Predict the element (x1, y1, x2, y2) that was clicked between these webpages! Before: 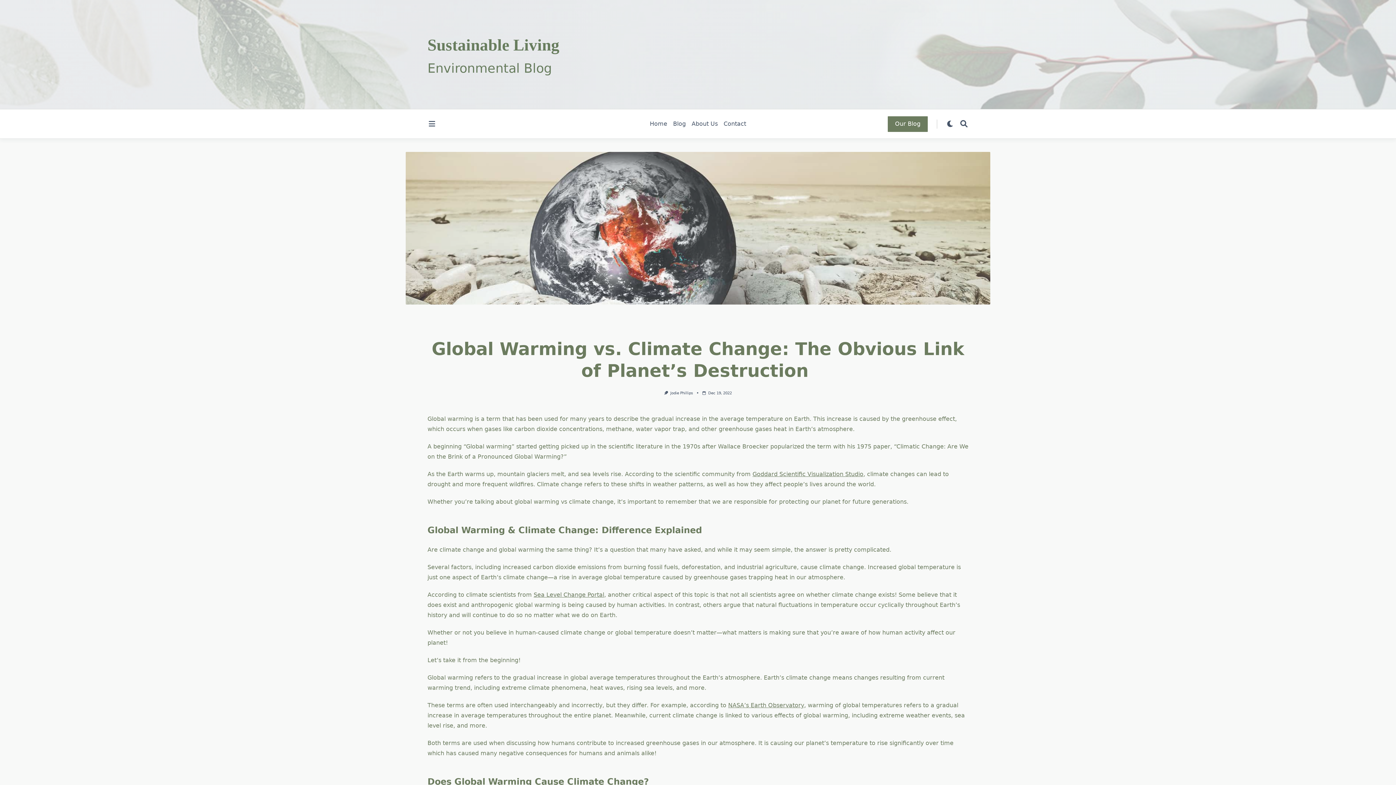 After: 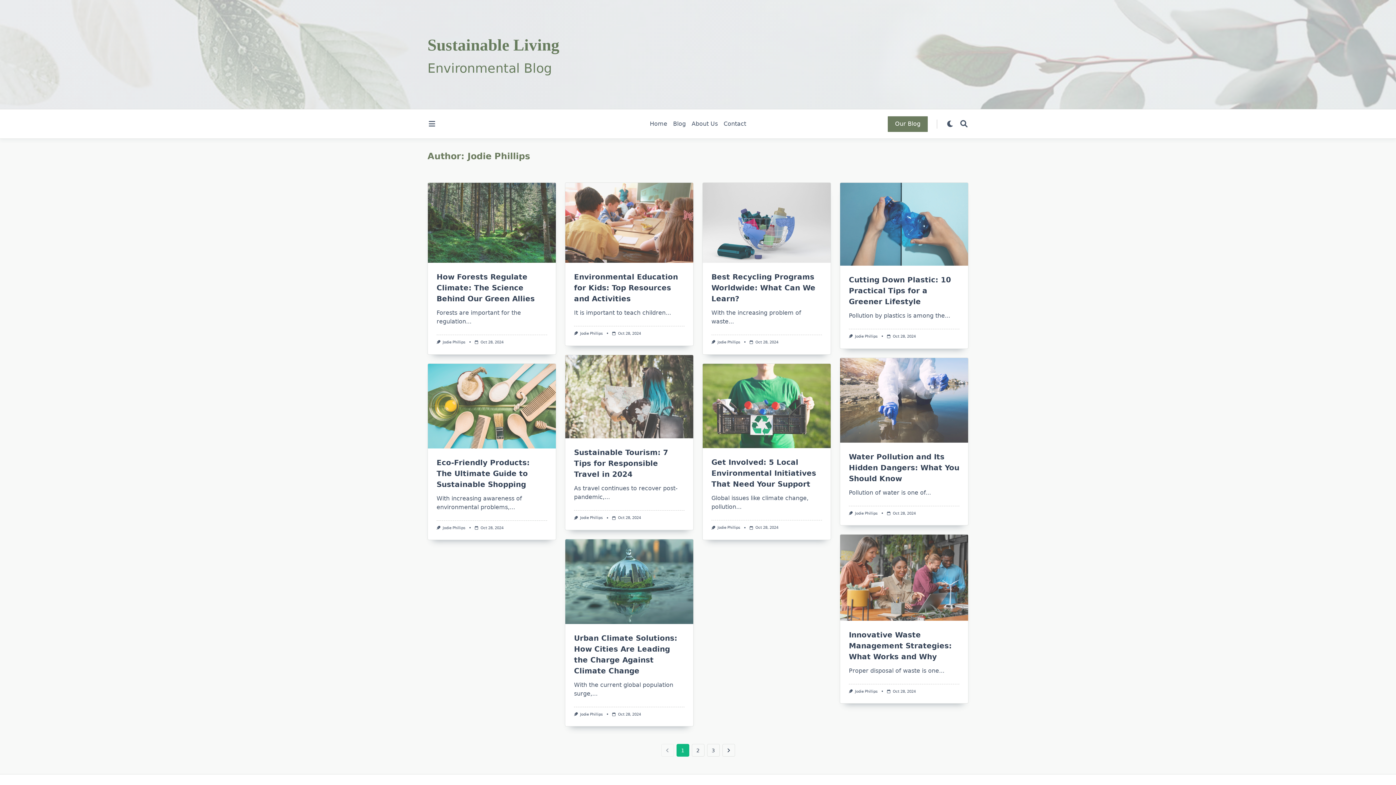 Action: bbox: (670, 390, 693, 395) label: Jodie Phillips